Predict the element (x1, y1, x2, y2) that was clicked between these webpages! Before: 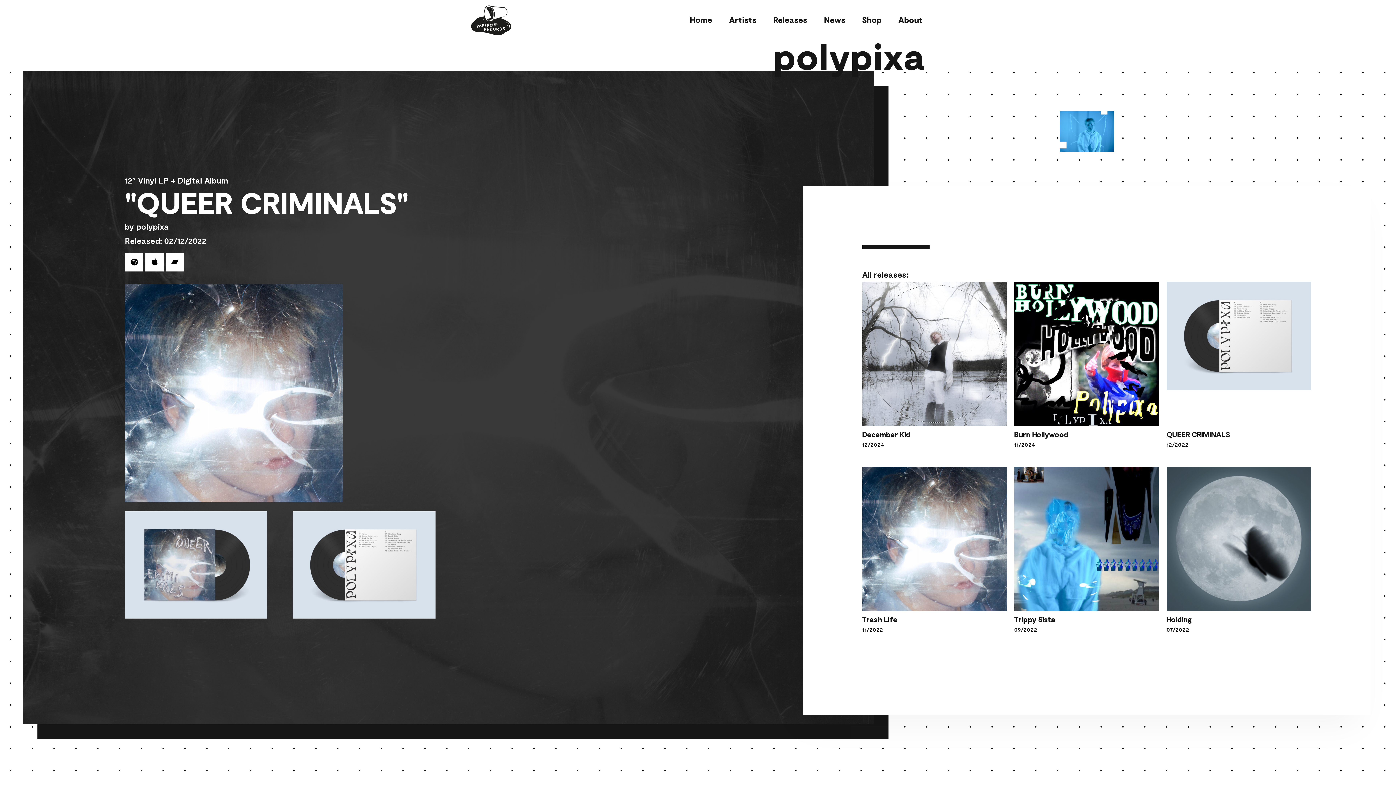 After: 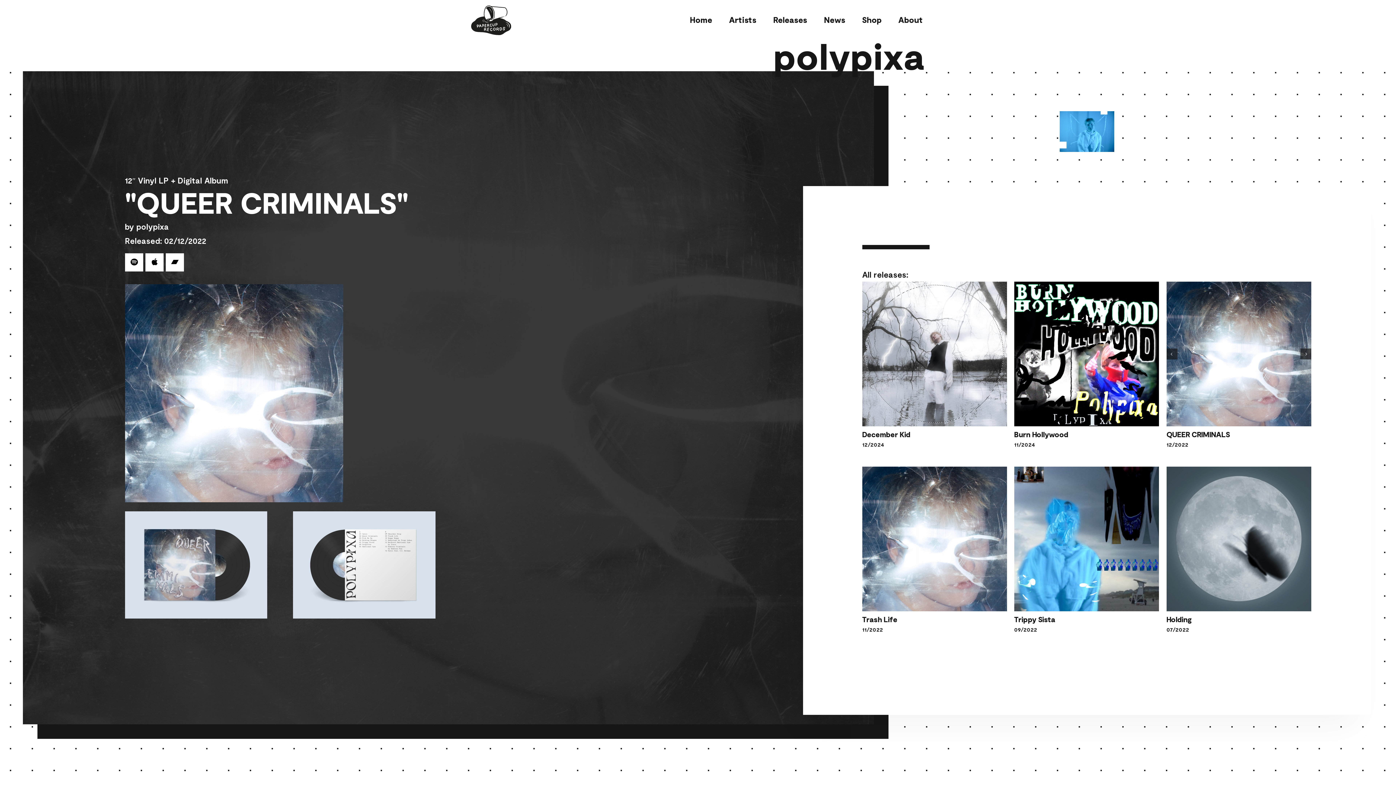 Action: label: 1 bbox: (1228, 412, 1232, 416)